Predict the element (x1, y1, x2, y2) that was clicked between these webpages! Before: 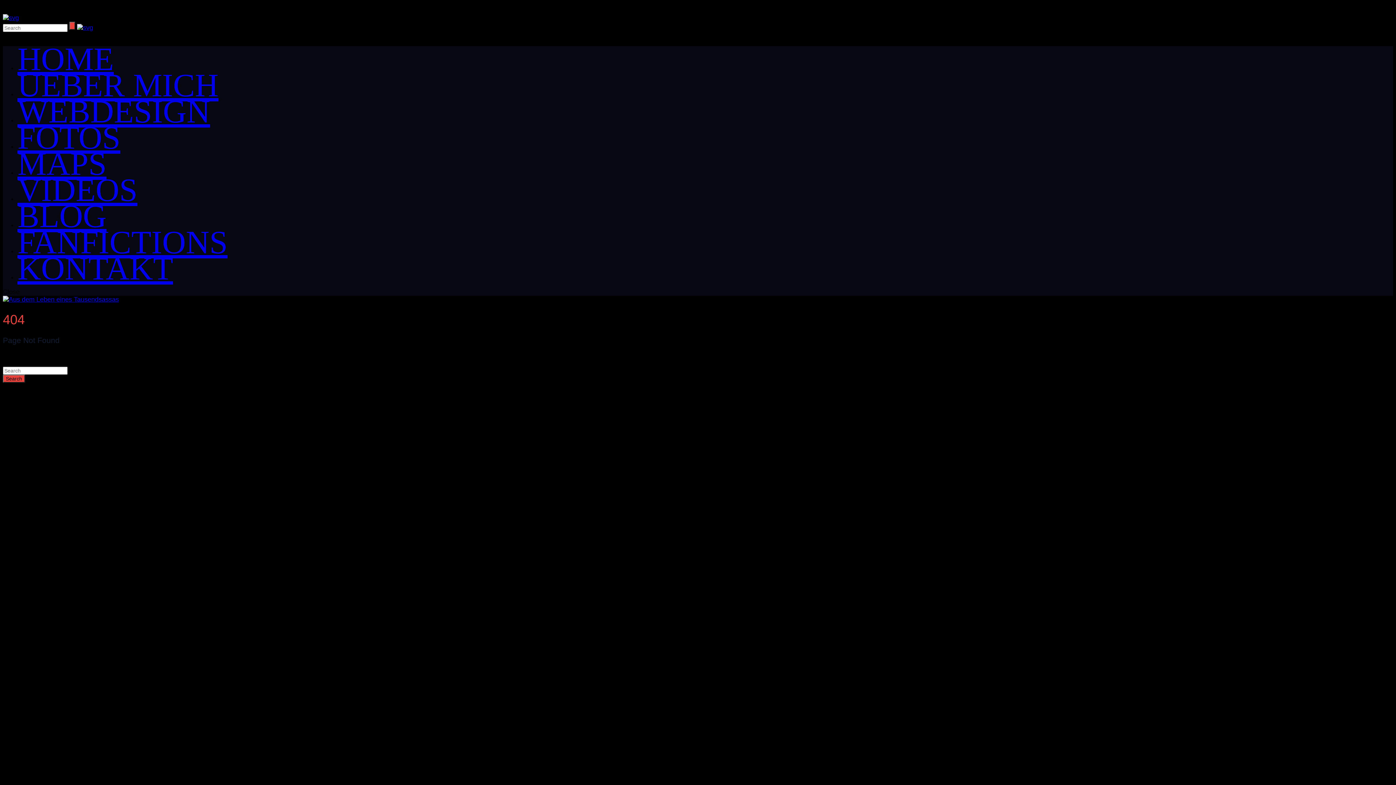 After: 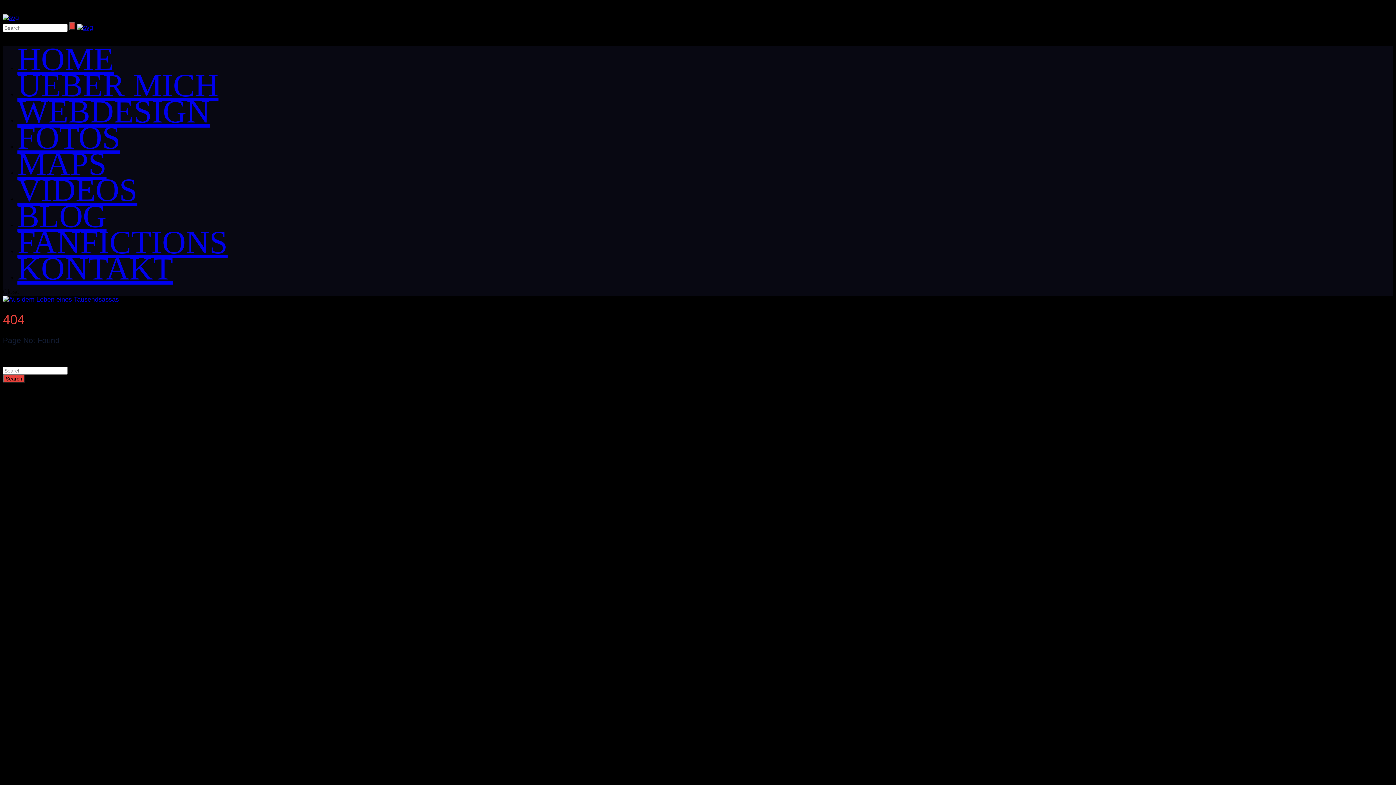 Action: bbox: (2, 14, 18, 21)